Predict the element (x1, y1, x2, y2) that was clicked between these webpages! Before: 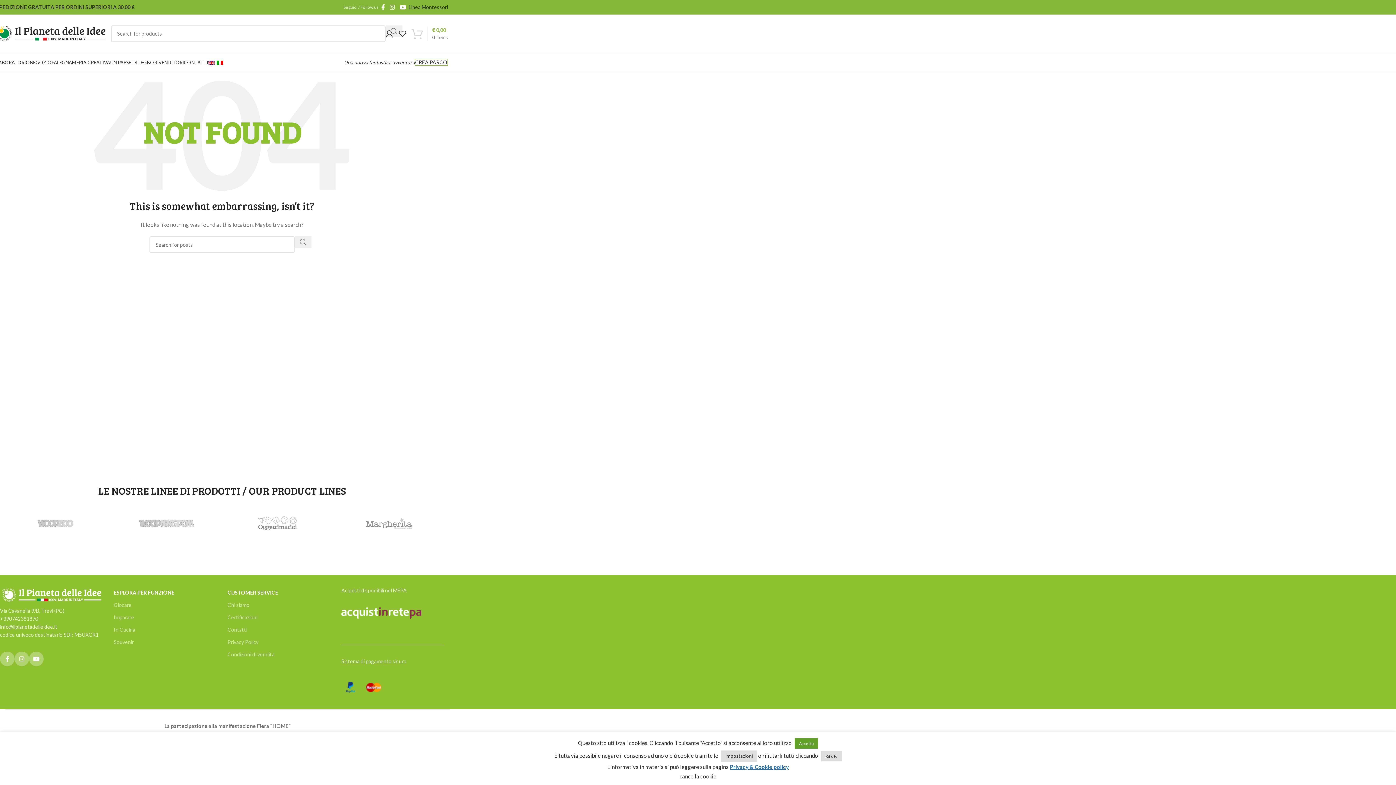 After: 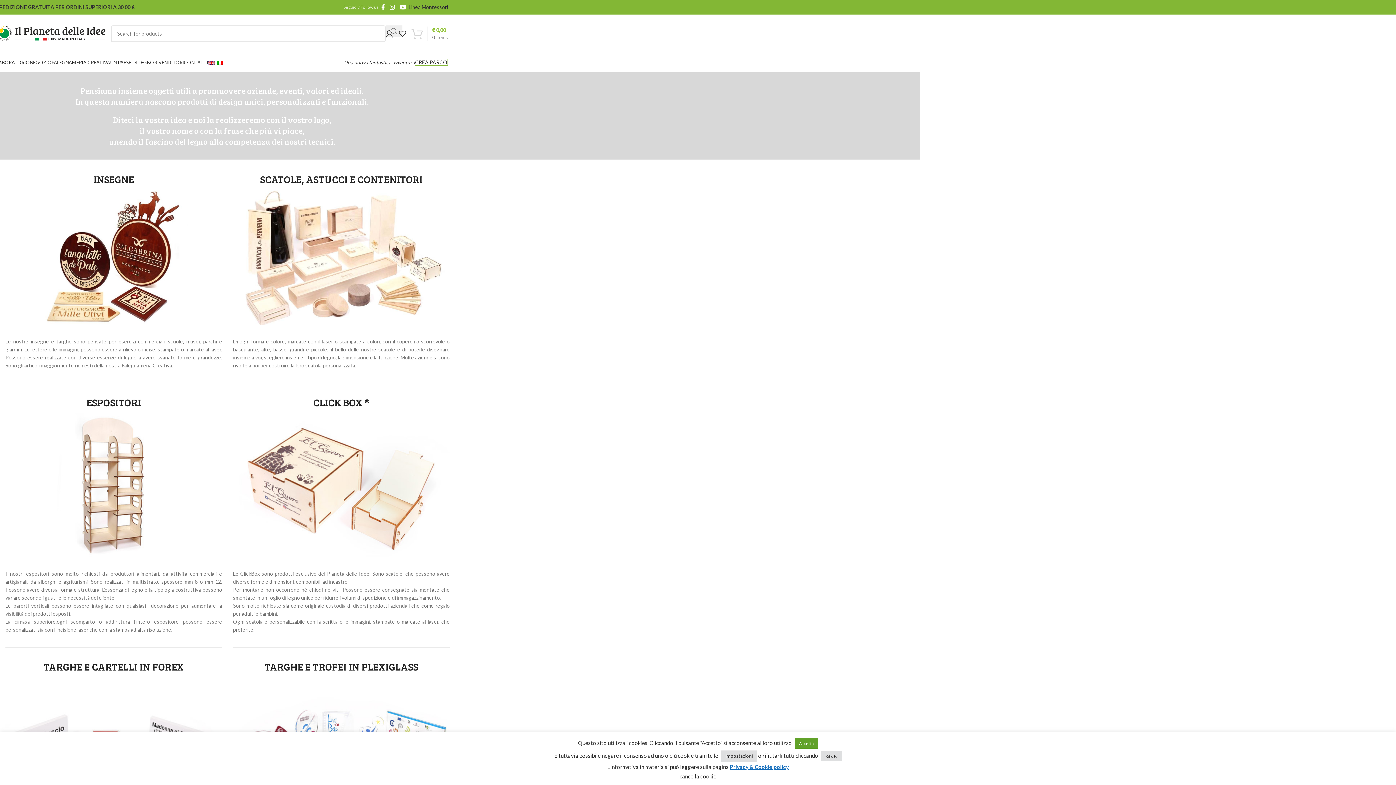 Action: bbox: (51, 55, 110, 69) label: FALEGNAMERIA CREATIVA